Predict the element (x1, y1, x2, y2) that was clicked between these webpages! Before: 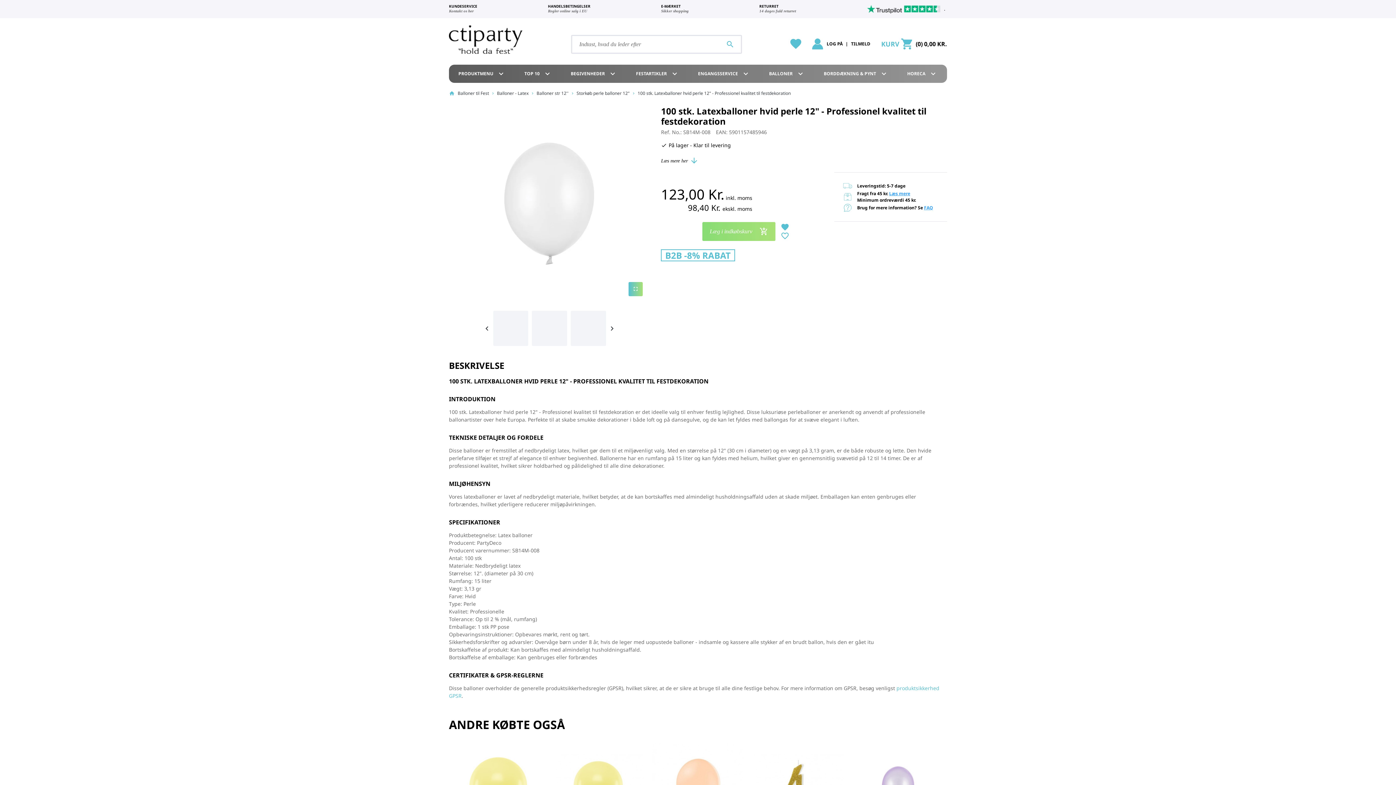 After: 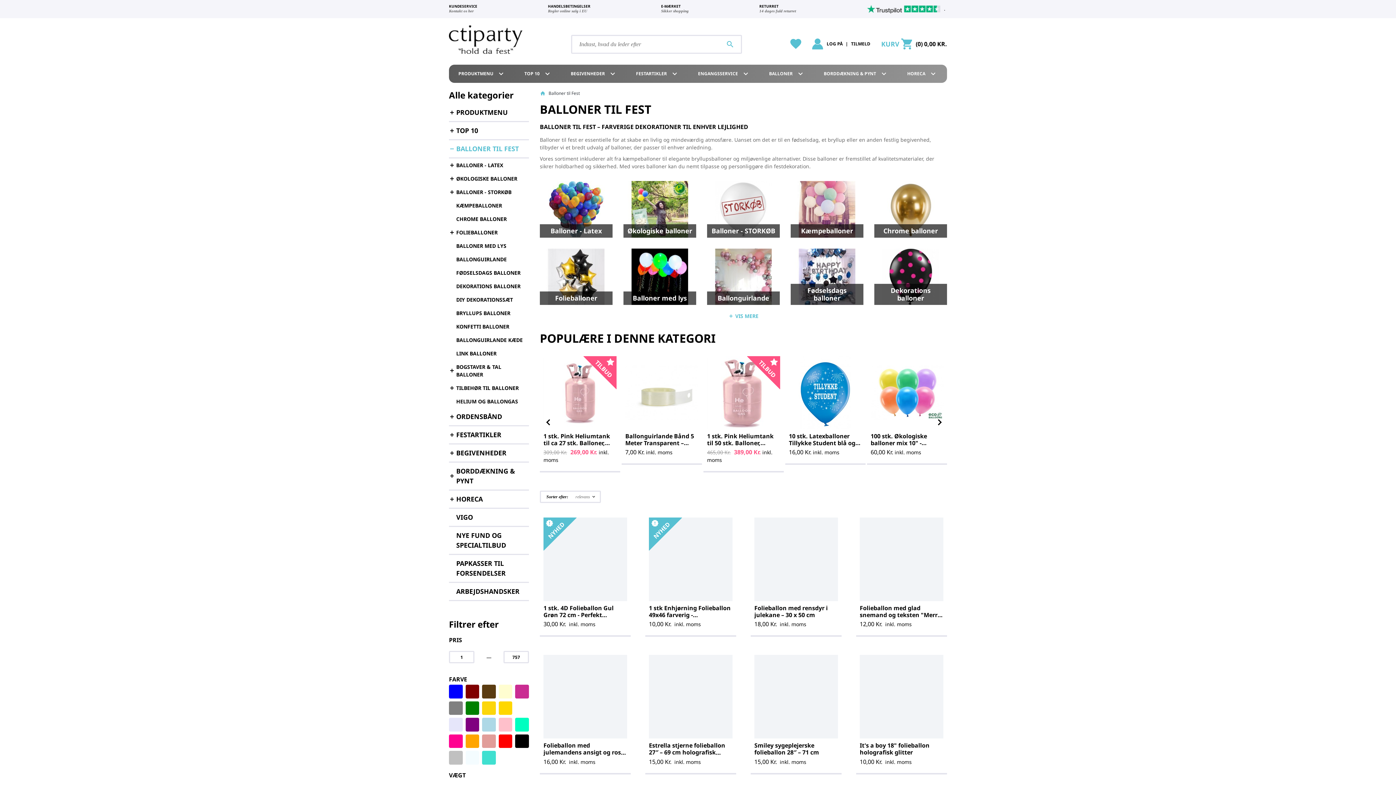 Action: label: Balloner til Fest bbox: (457, 90, 489, 96)